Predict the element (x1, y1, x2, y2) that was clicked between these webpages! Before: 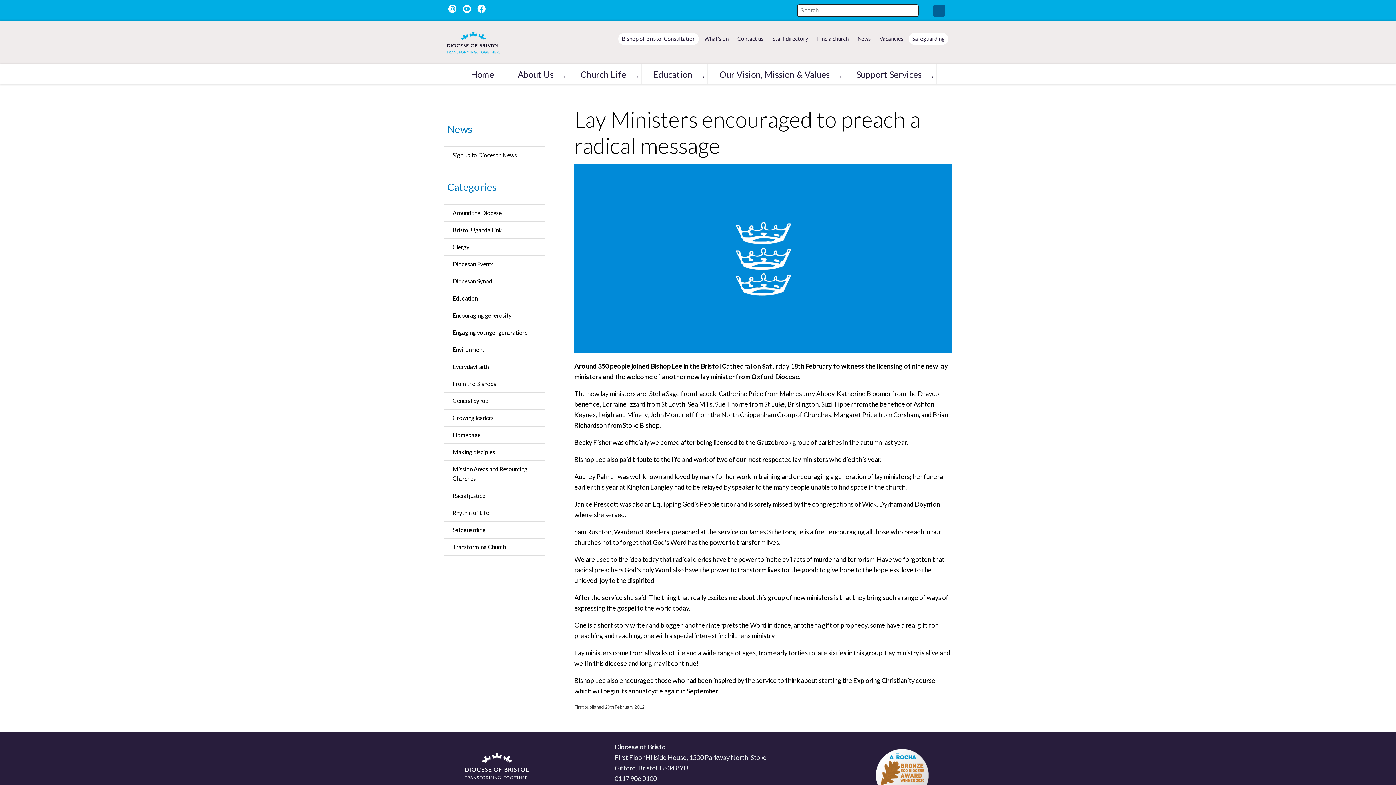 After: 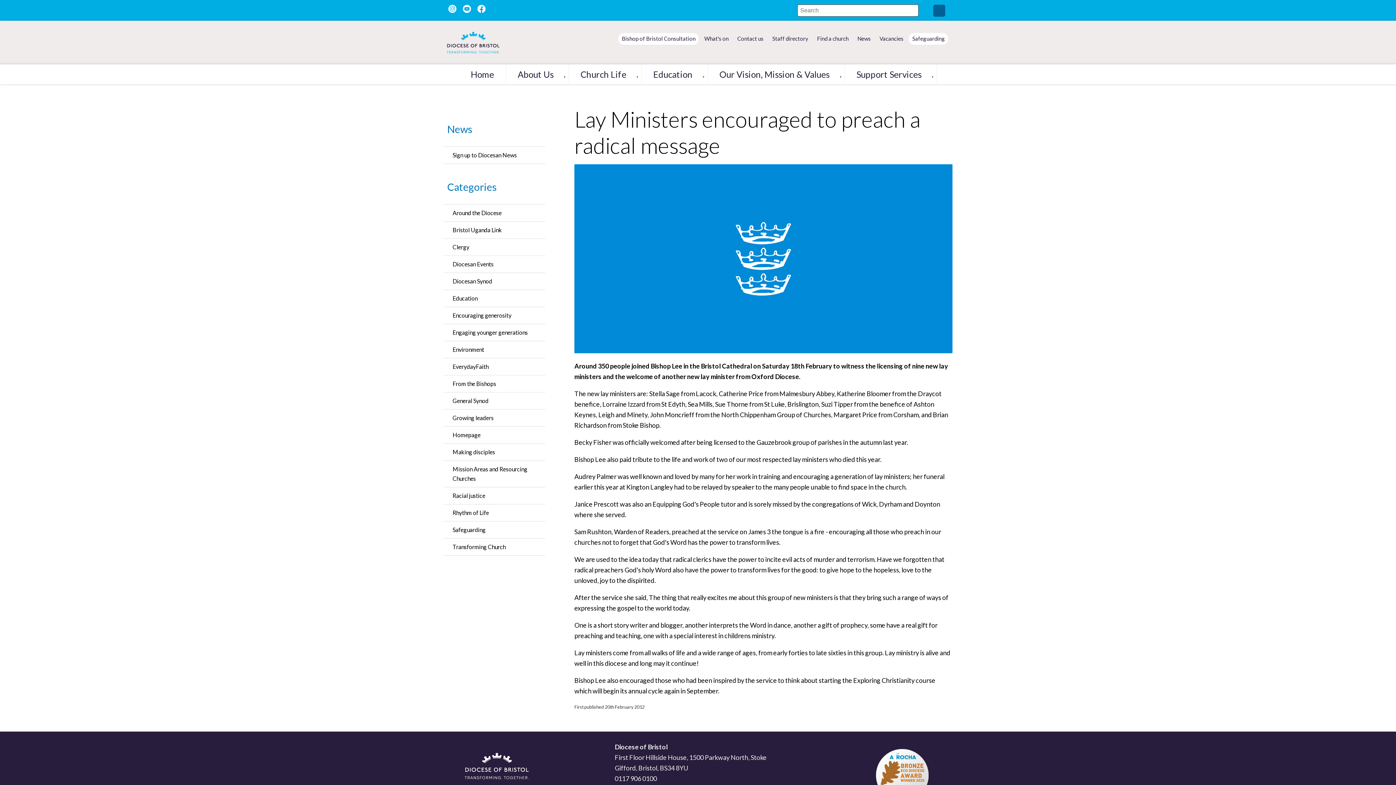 Action: bbox: (476, 12, 490, 19)